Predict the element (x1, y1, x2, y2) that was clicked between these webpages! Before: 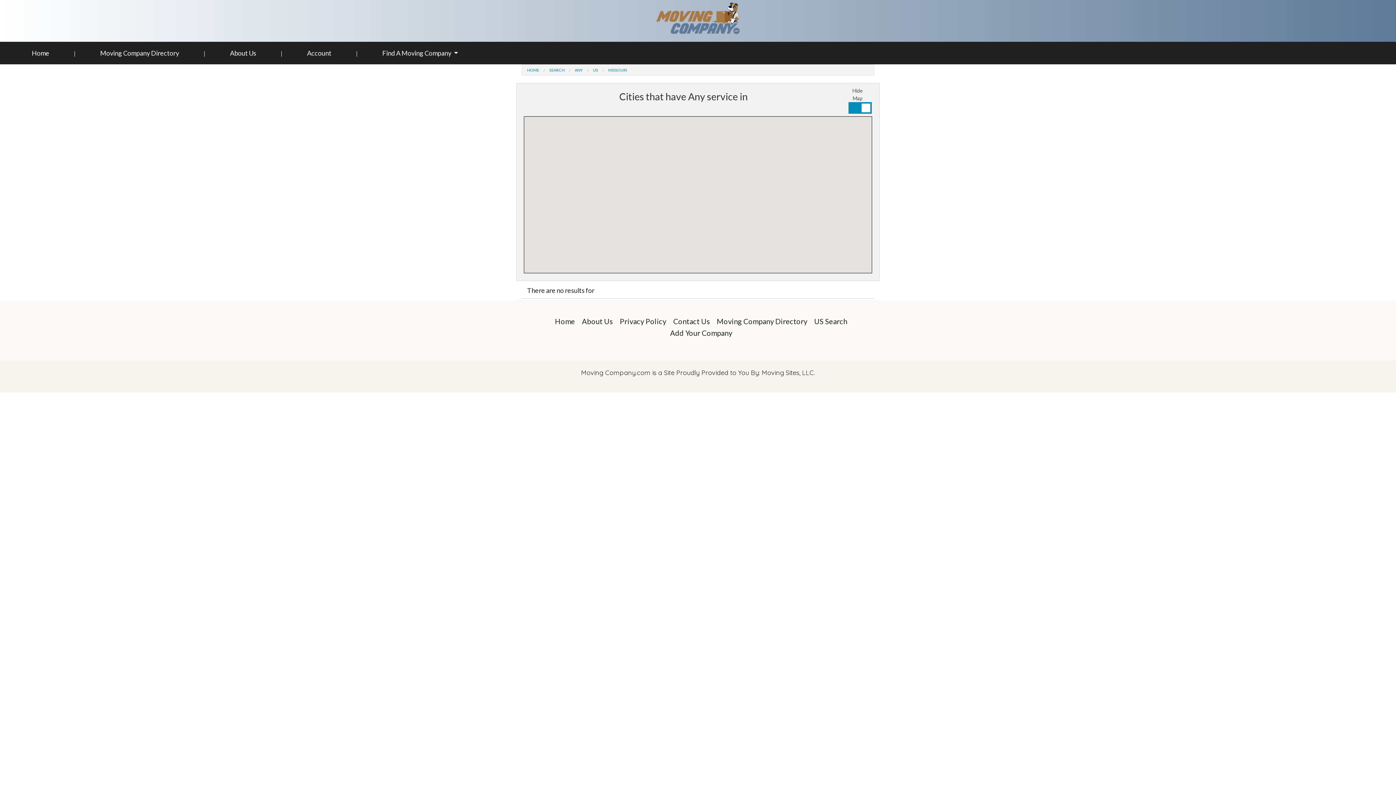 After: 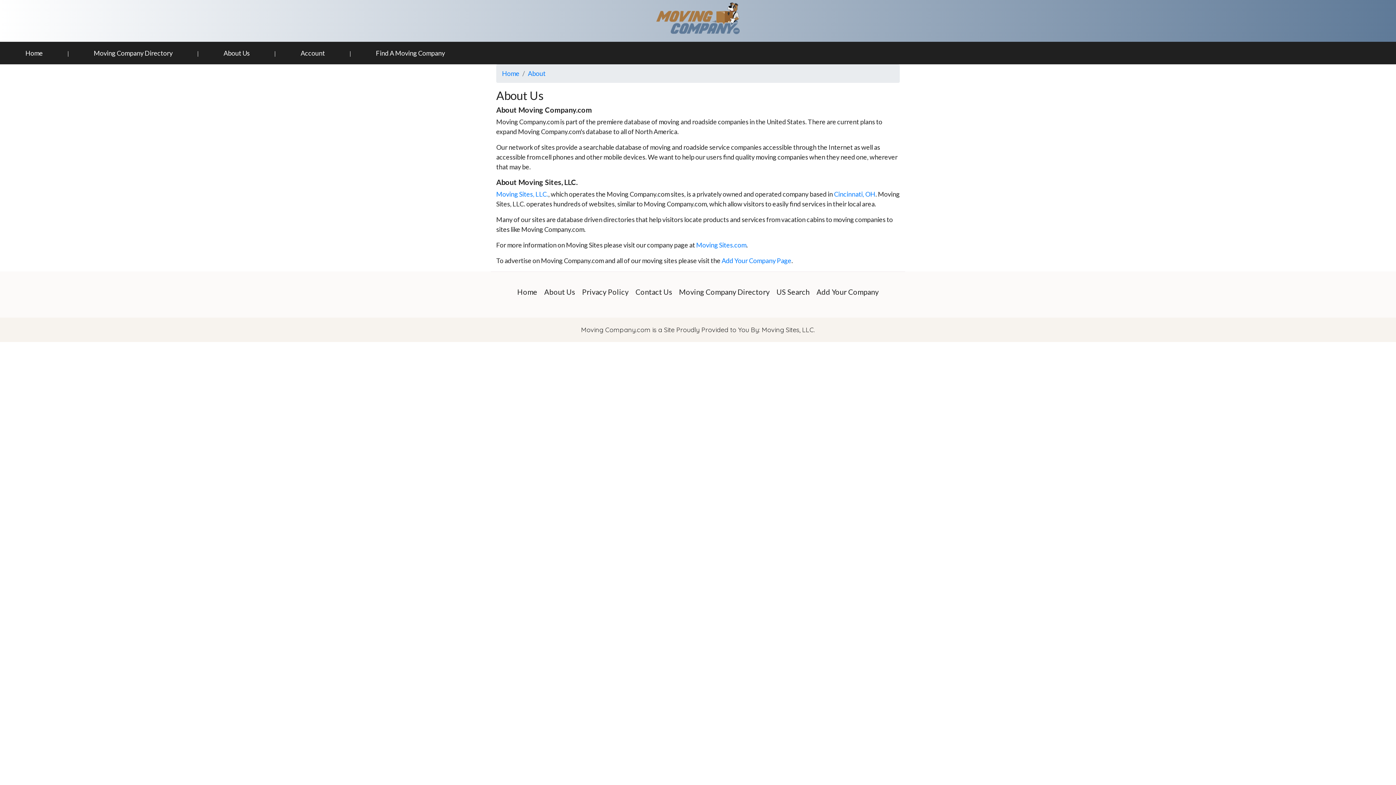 Action: label: About Us bbox: (579, 317, 615, 325)